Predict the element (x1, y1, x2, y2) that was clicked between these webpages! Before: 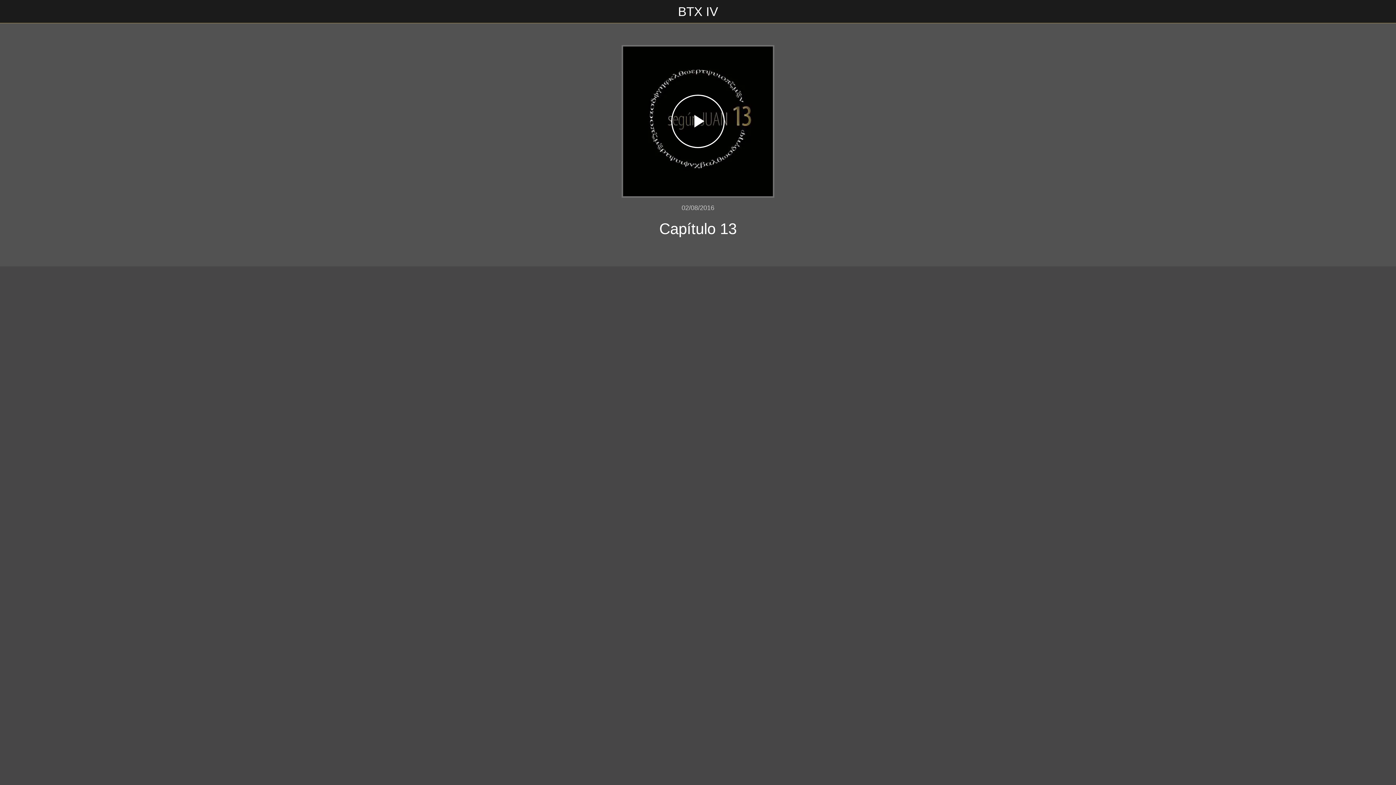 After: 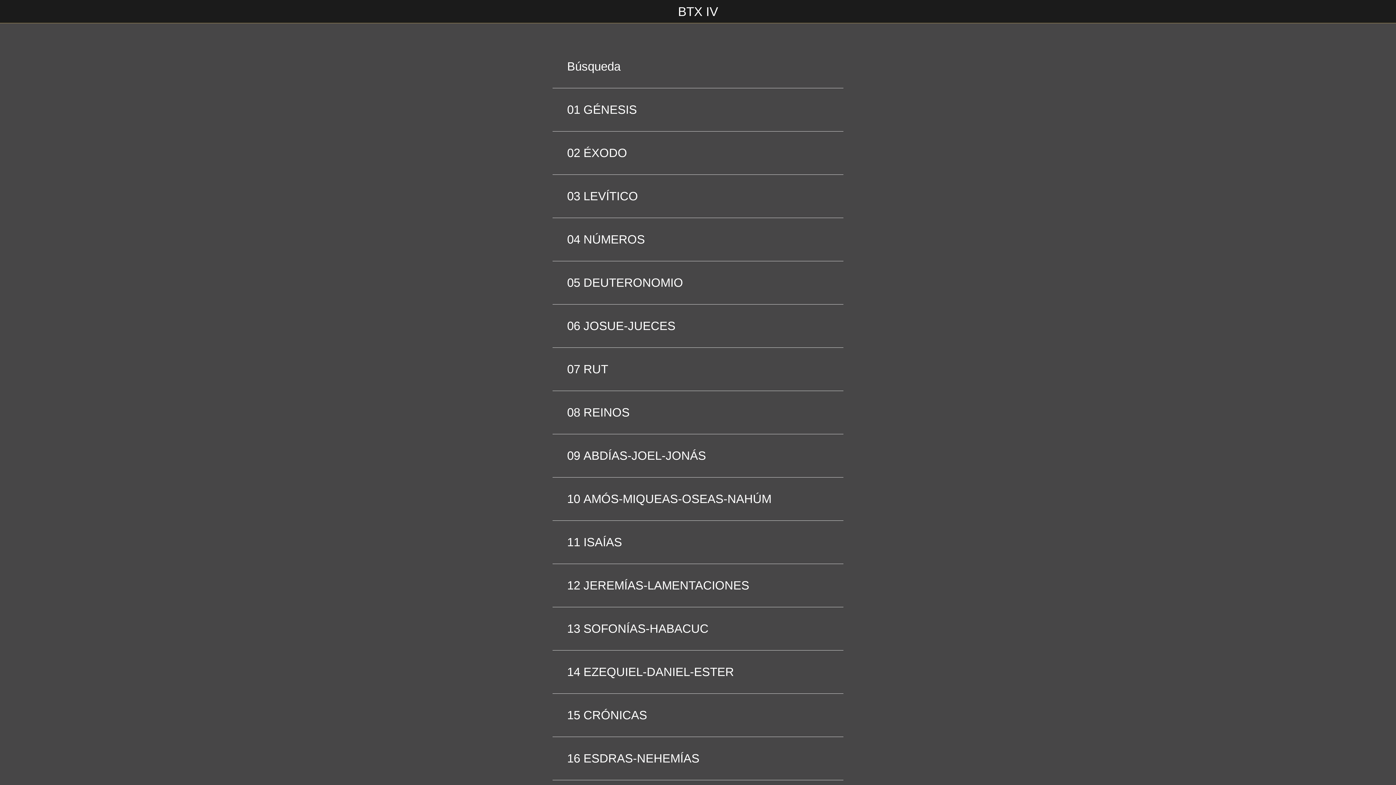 Action: bbox: (678, 1, 718, 21) label: BTX IV